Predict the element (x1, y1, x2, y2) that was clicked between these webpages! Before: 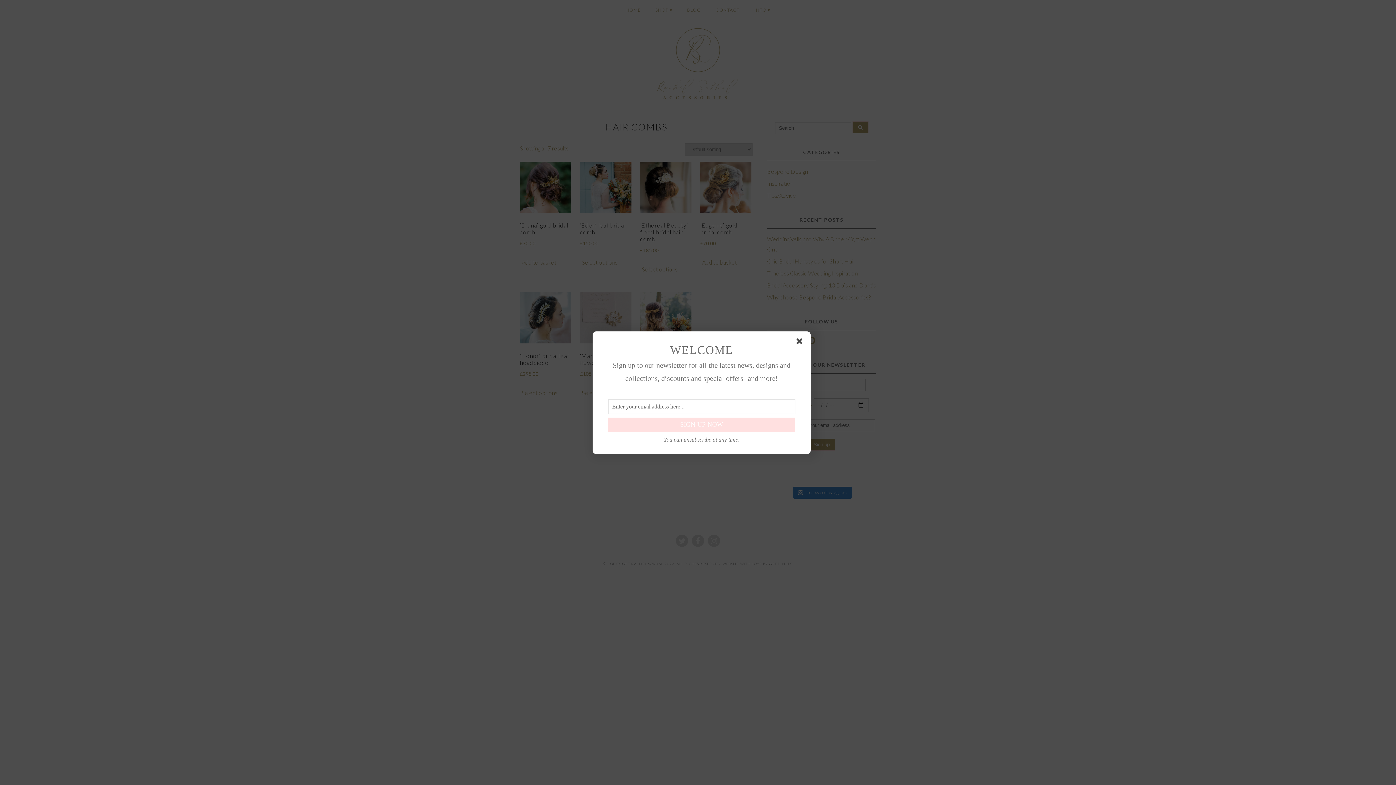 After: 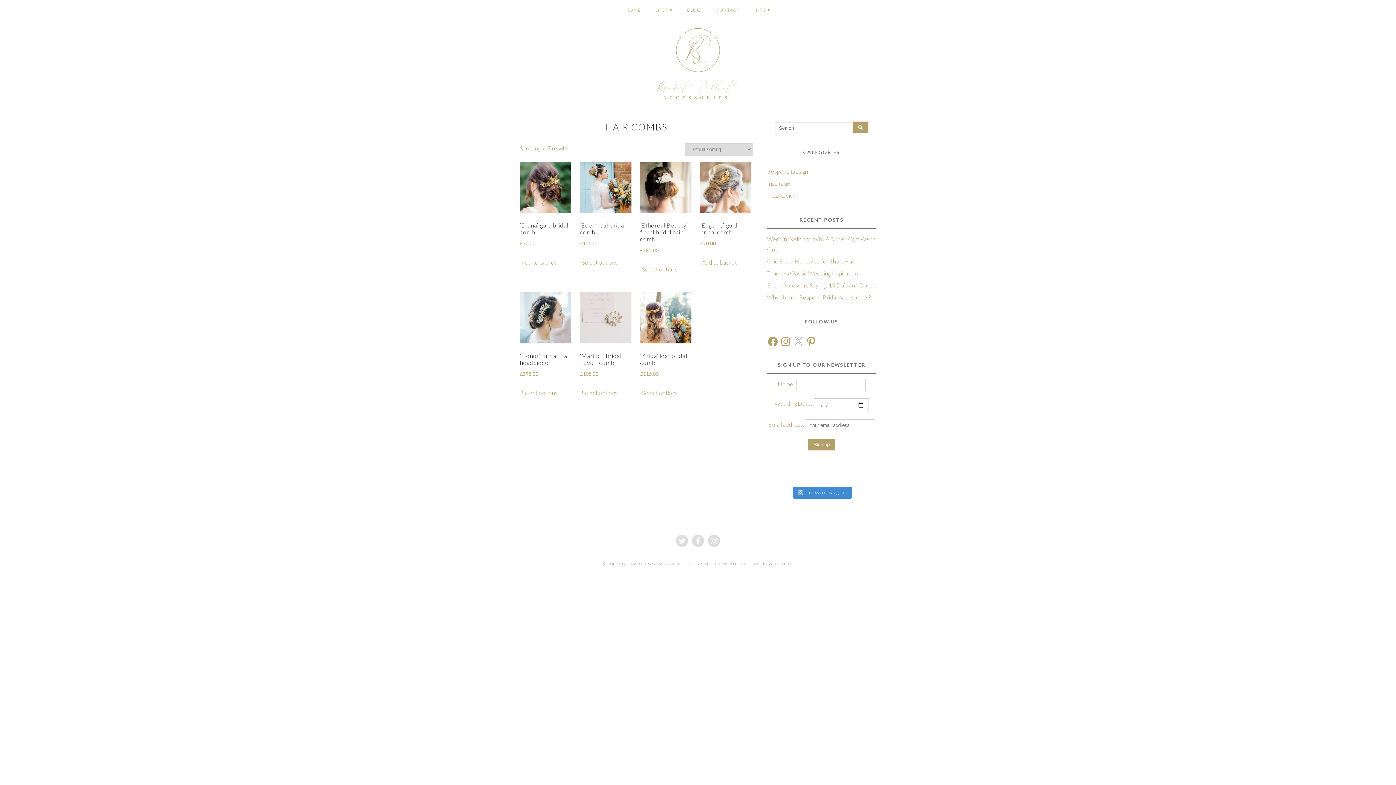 Action: bbox: (796, 338, 805, 347)